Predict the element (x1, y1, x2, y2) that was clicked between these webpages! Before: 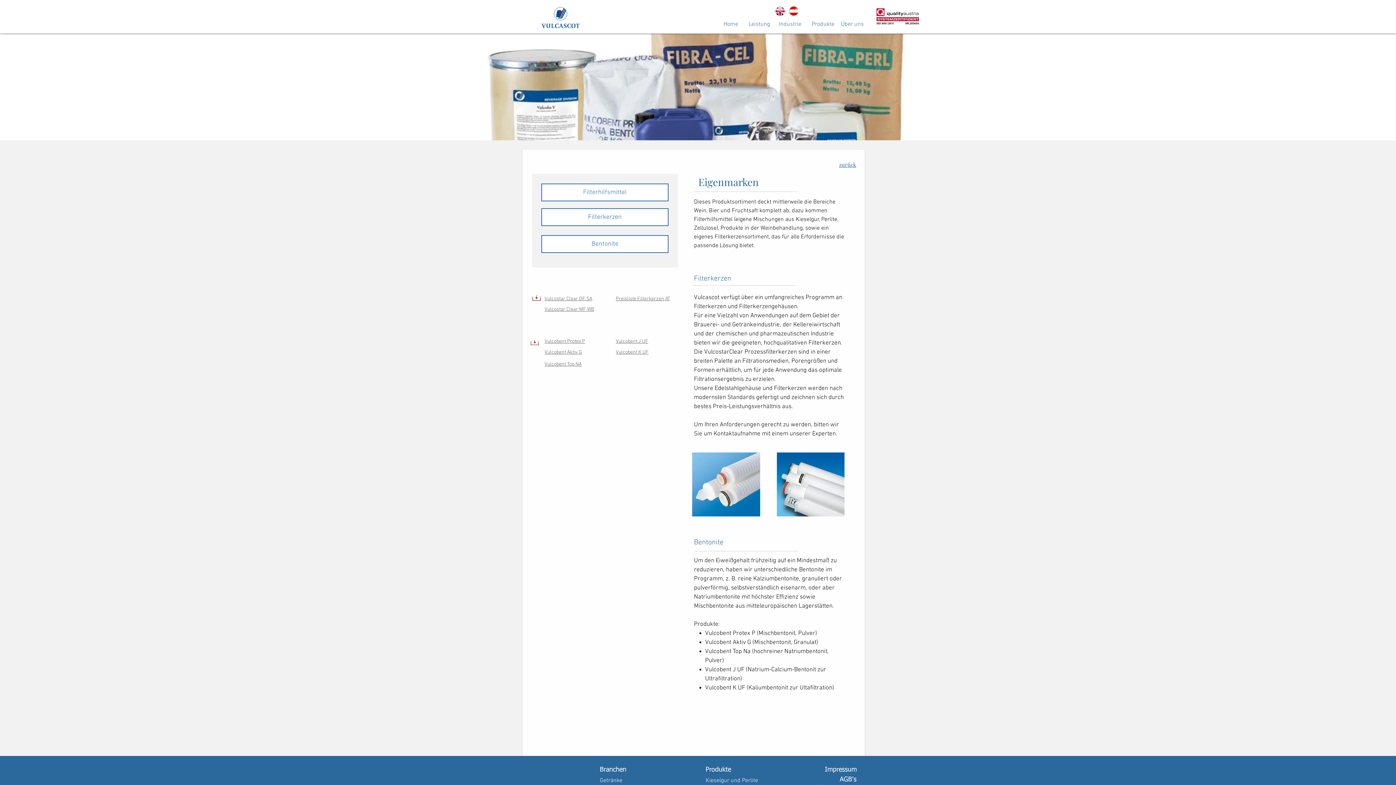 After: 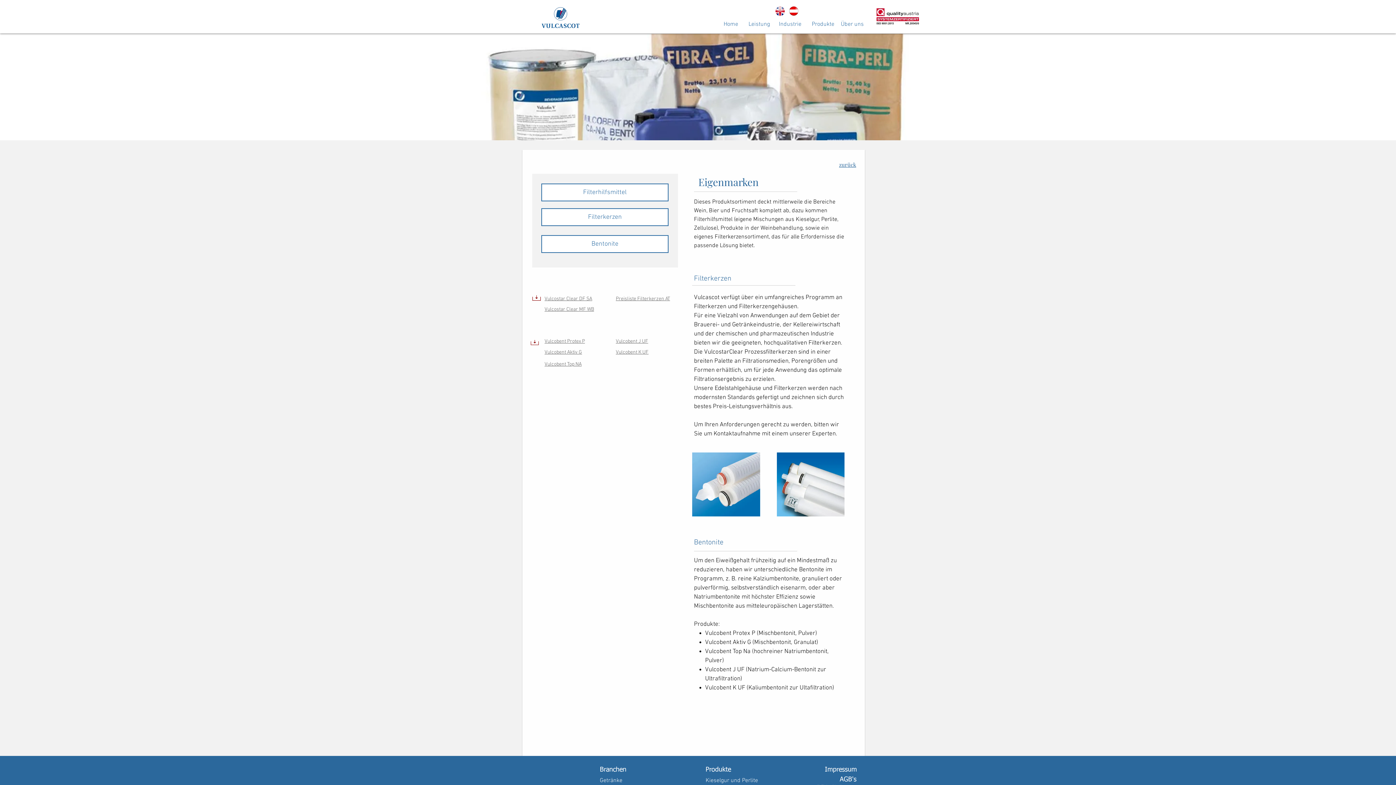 Action: label: Vulcobent K UF bbox: (616, 349, 648, 355)